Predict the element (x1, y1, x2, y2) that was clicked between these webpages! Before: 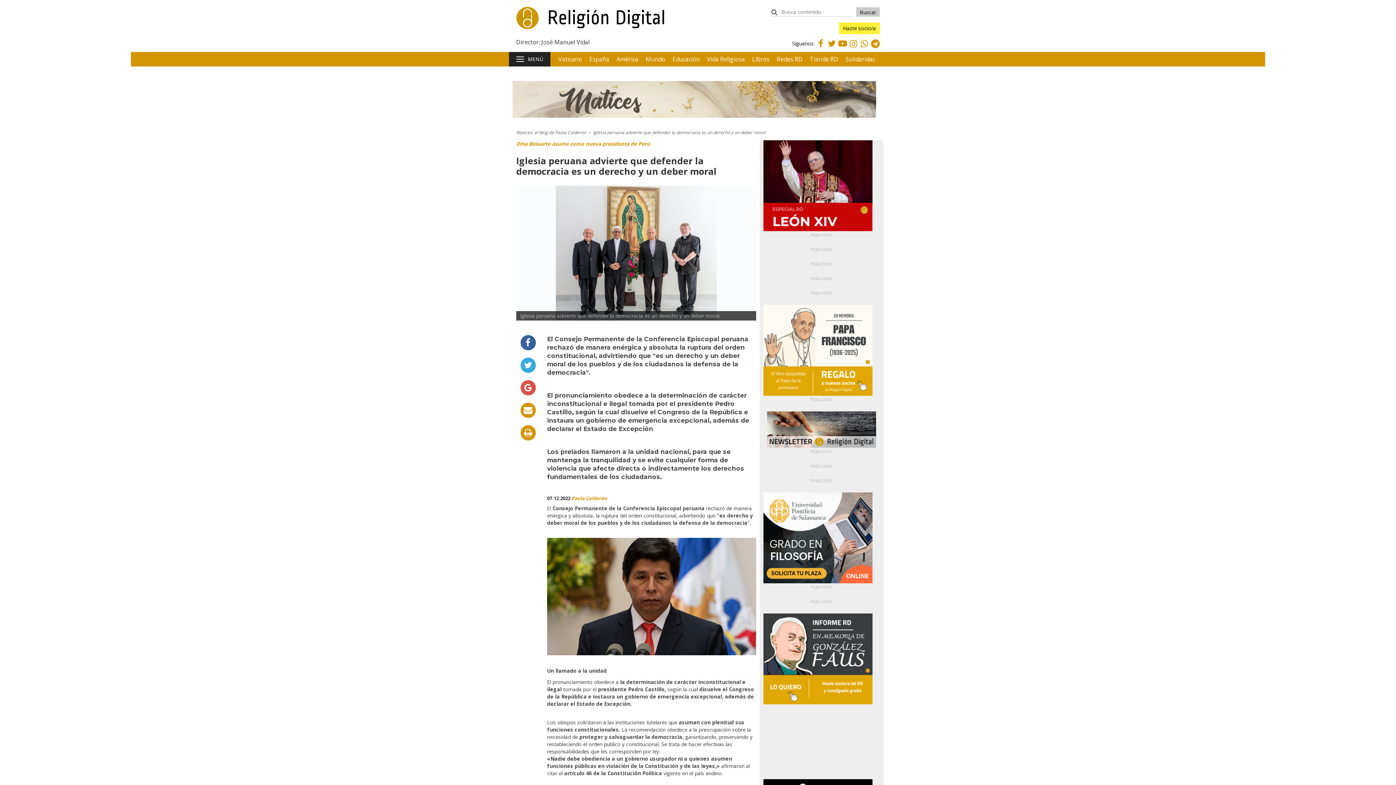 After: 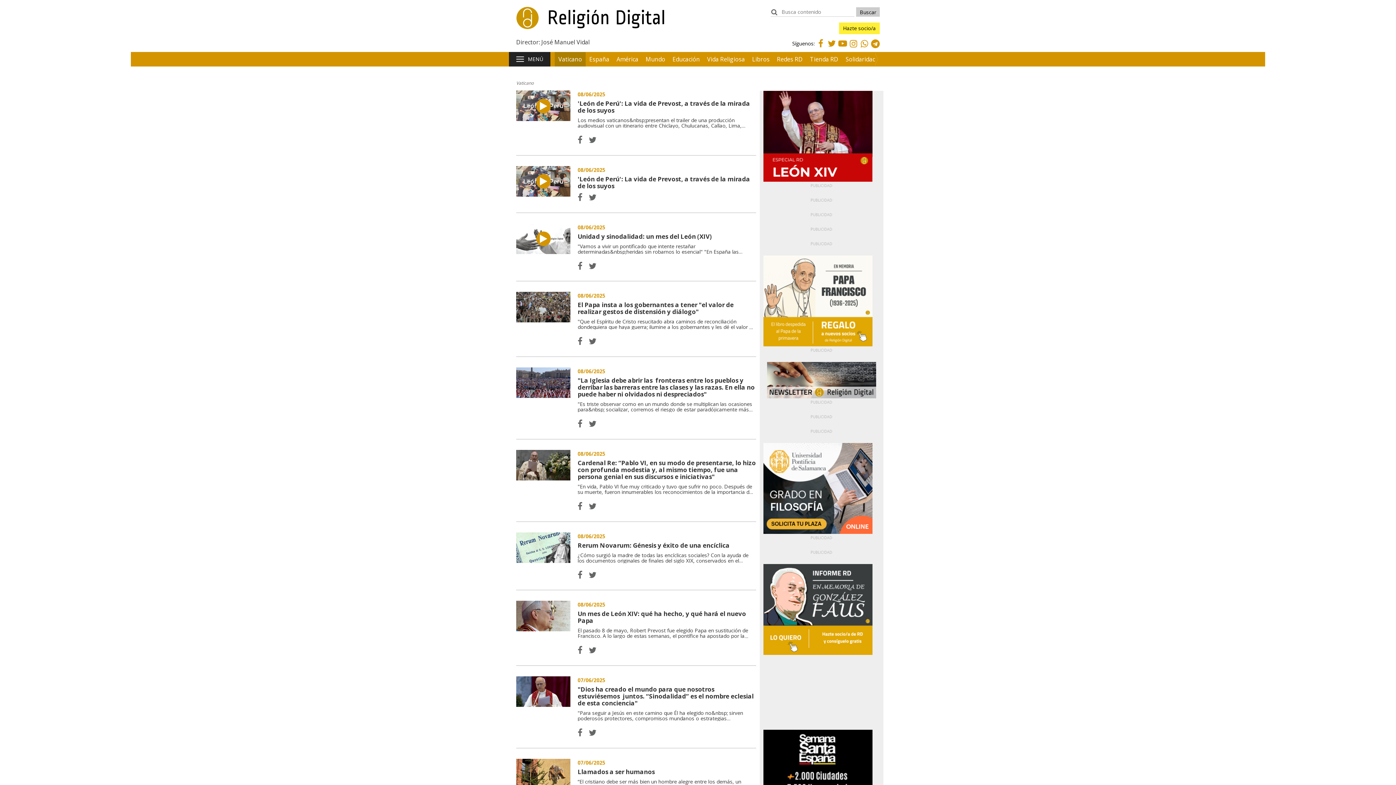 Action: label: Vaticano bbox: (554, 52, 585, 66)